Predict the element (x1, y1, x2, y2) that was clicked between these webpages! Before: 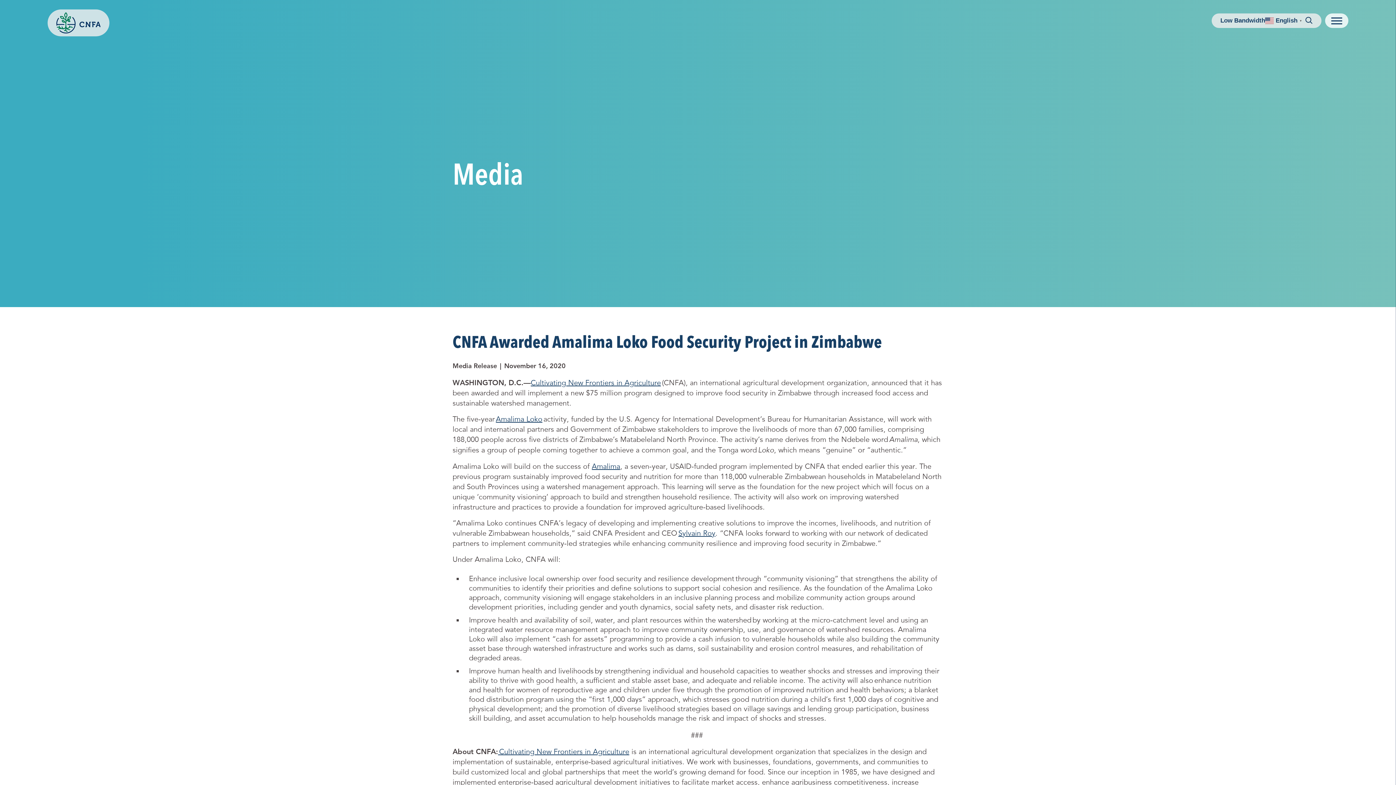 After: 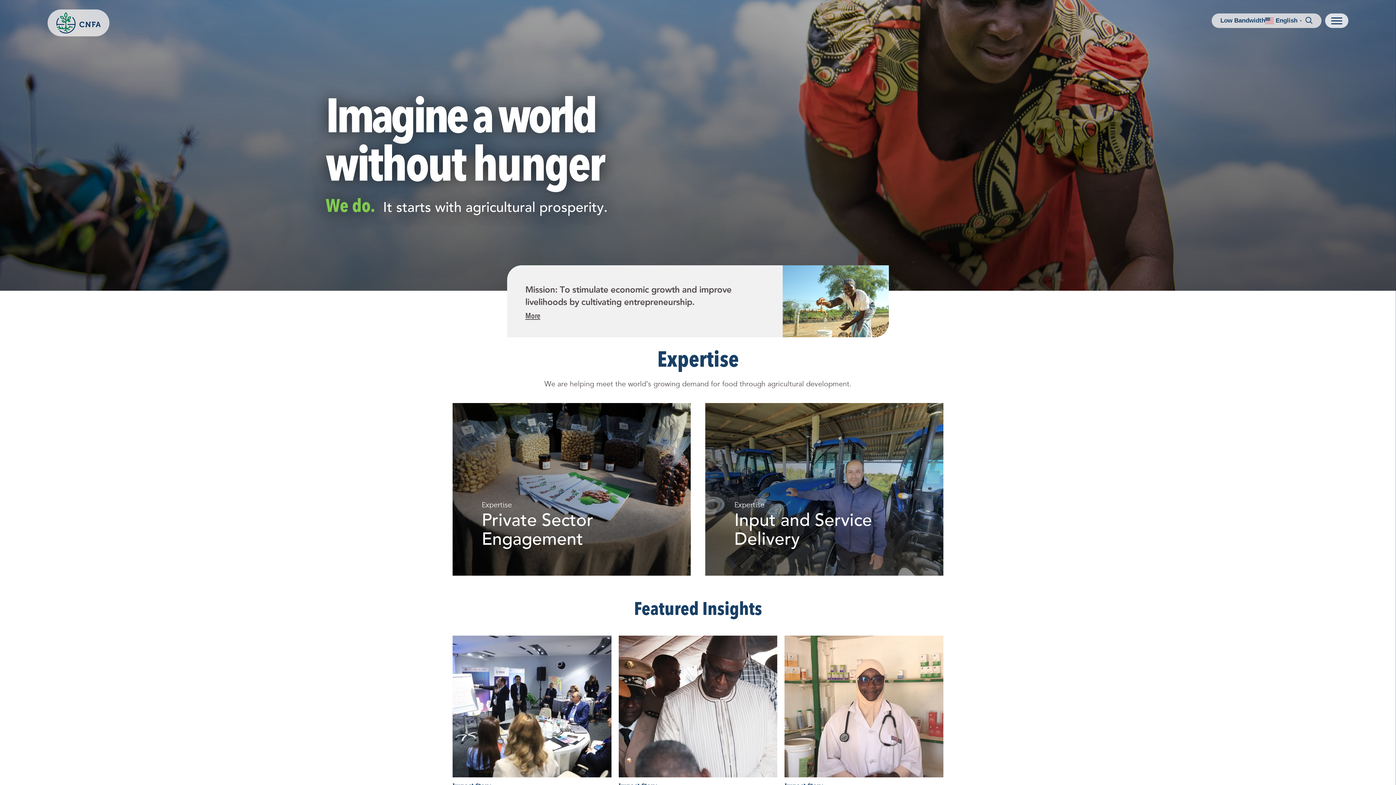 Action: bbox: (530, 378, 661, 387) label: Cultivating New Frontiers in Agriculture